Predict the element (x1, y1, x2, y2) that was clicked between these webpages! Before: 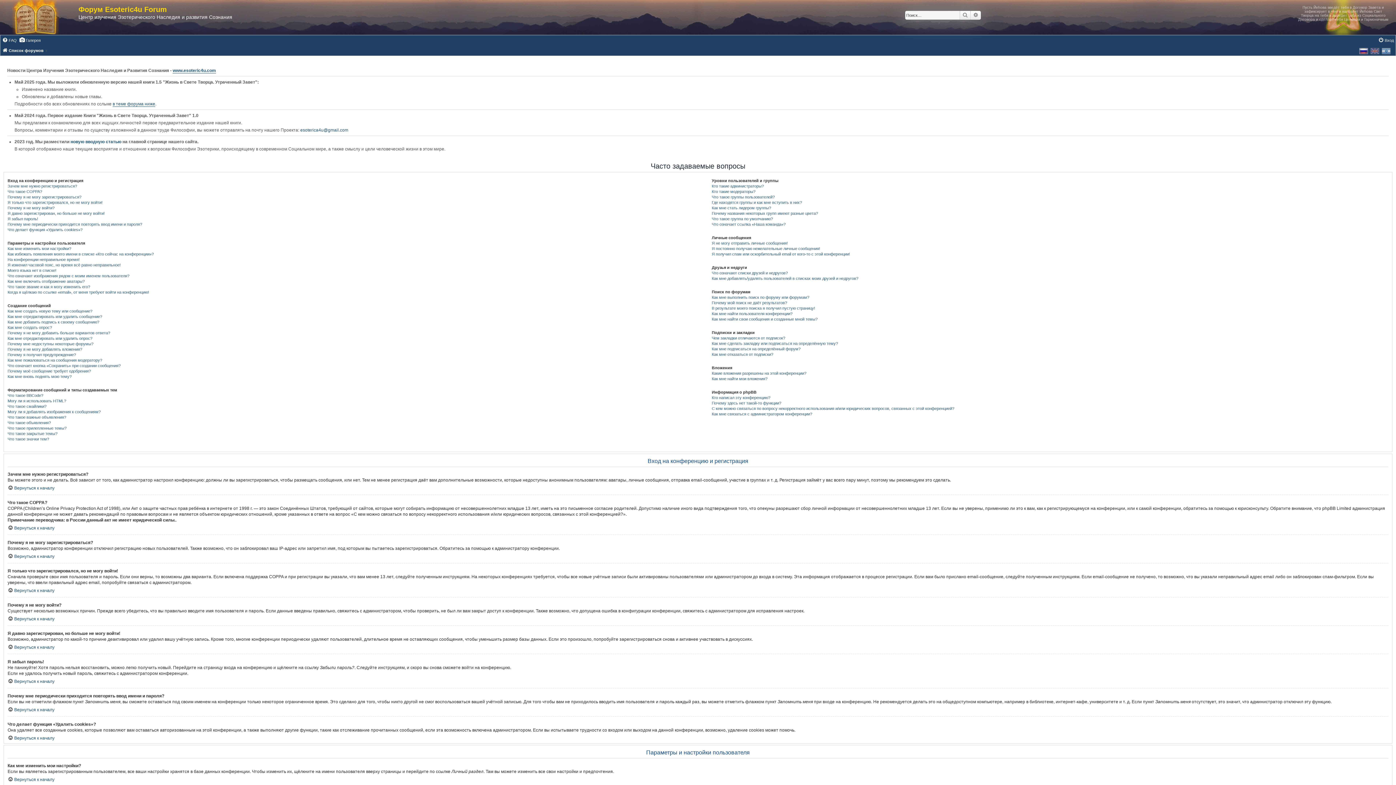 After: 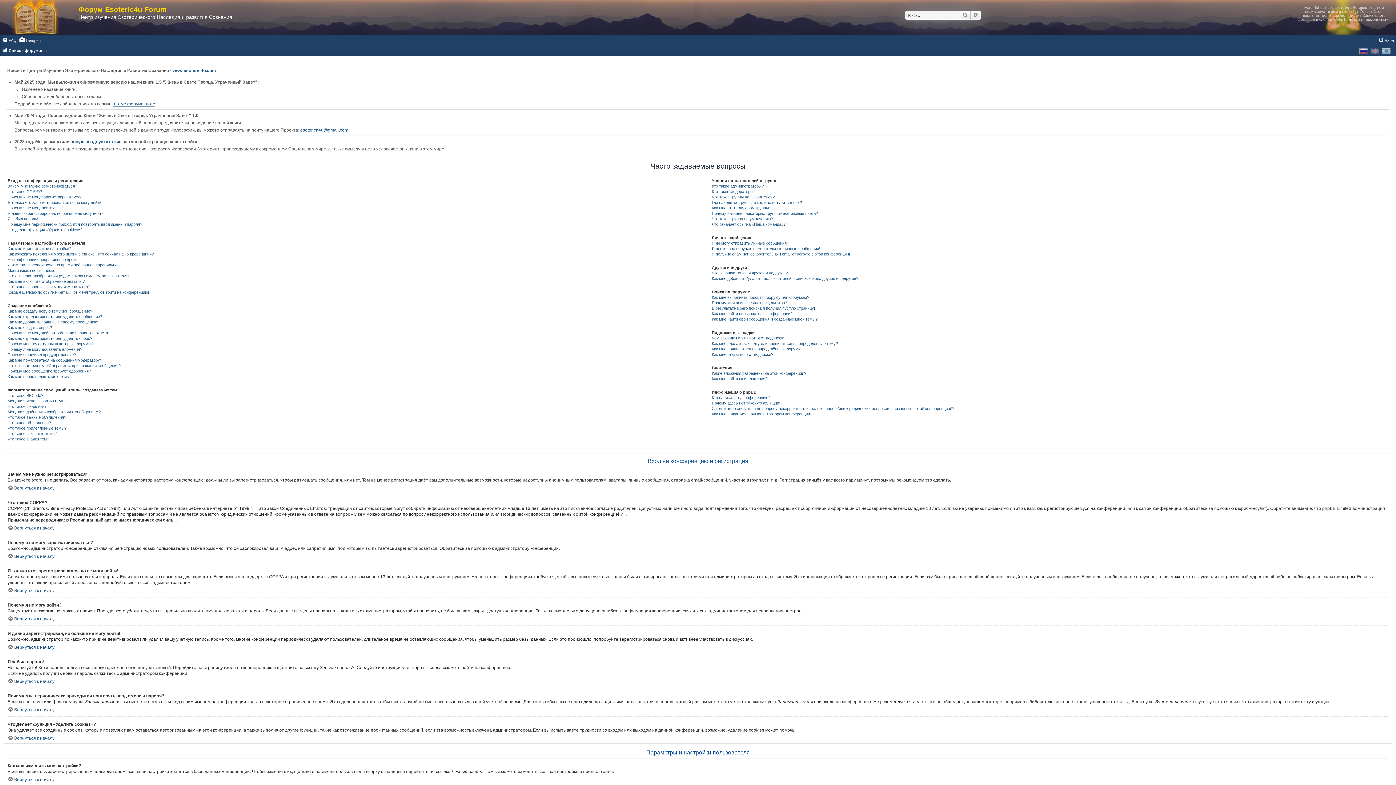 Action: bbox: (2, 38, 16, 42) label: FAQ